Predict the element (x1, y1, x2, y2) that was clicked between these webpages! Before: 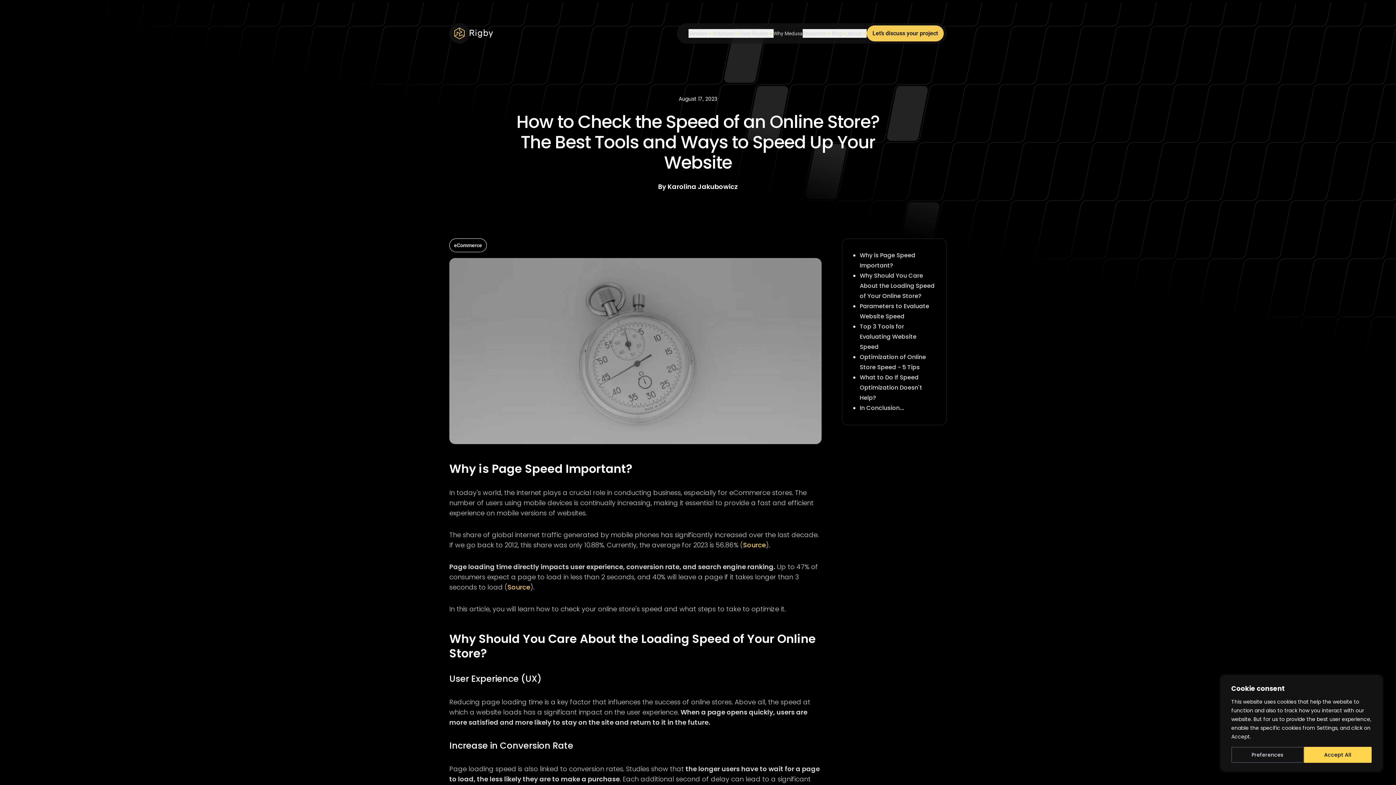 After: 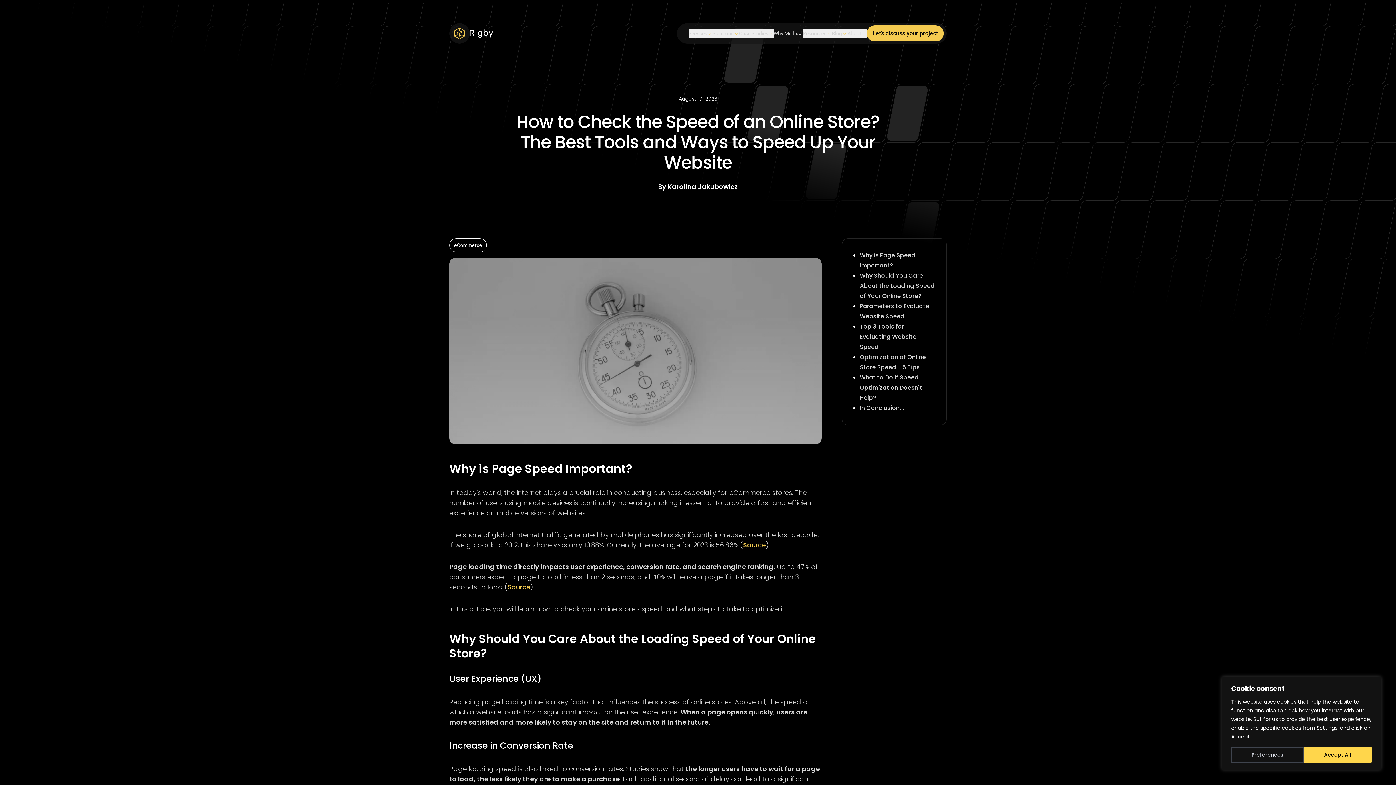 Action: label: Source bbox: (743, 540, 766, 549)